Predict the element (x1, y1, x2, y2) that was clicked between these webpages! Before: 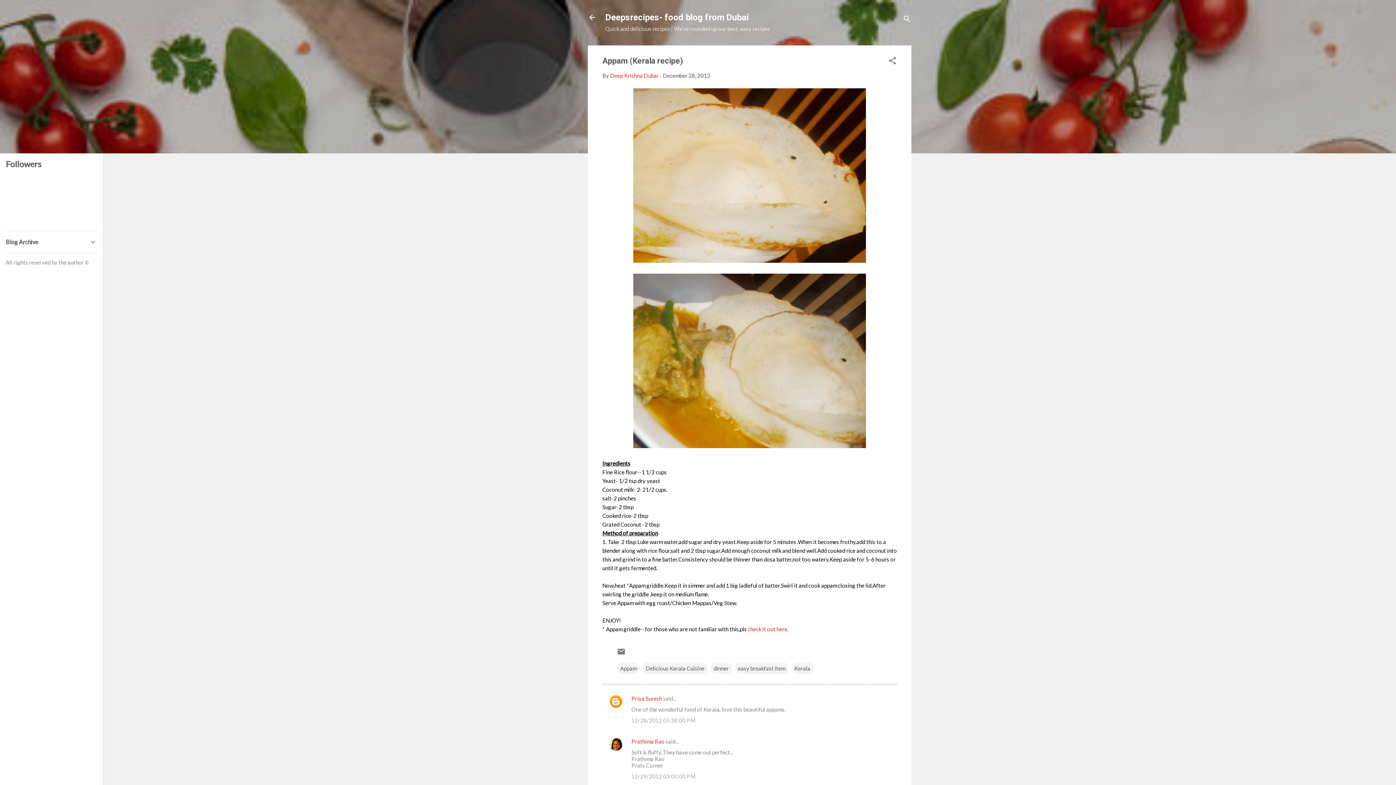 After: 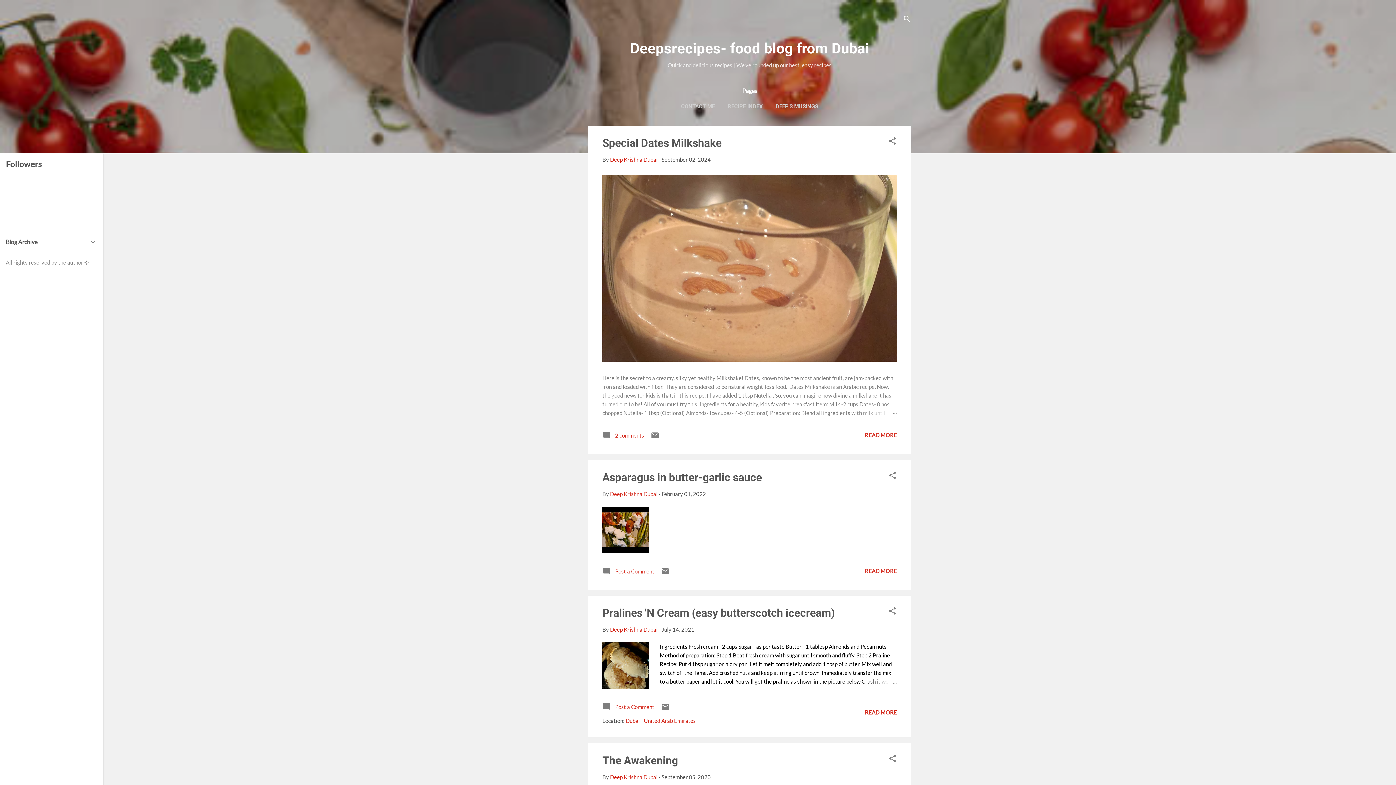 Action: bbox: (583, 8, 601, 26)